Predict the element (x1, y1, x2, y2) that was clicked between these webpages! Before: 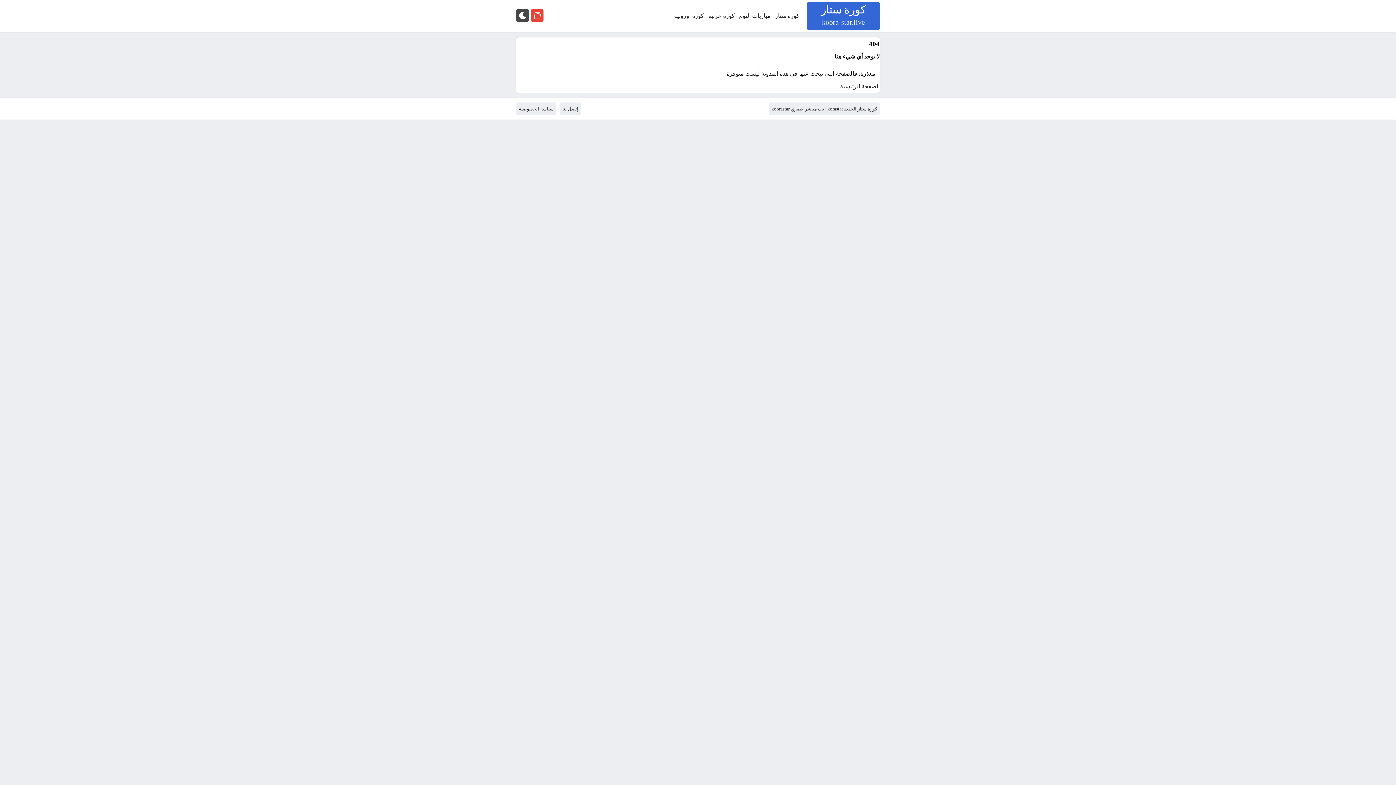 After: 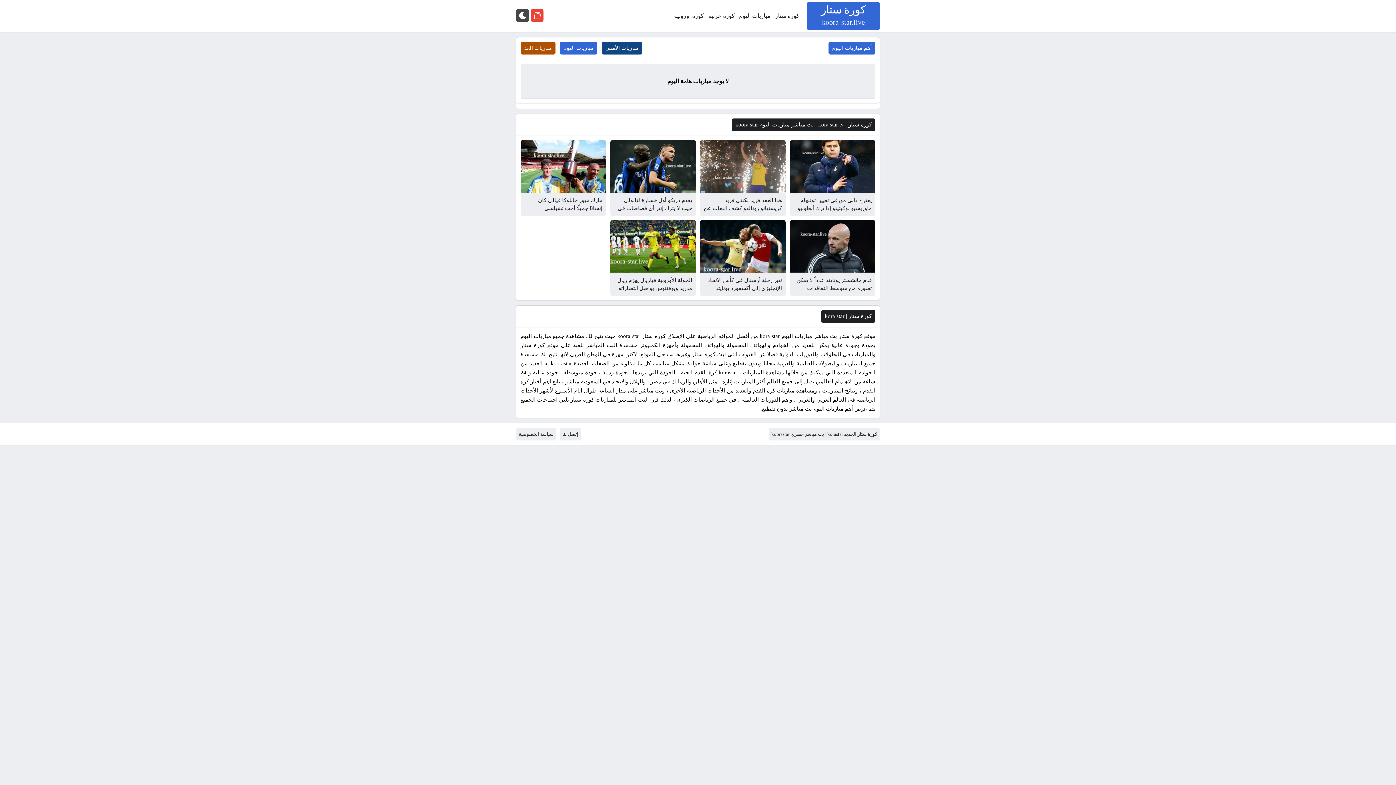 Action: bbox: (840, 83, 880, 89) label: الصفحة الرئيسية